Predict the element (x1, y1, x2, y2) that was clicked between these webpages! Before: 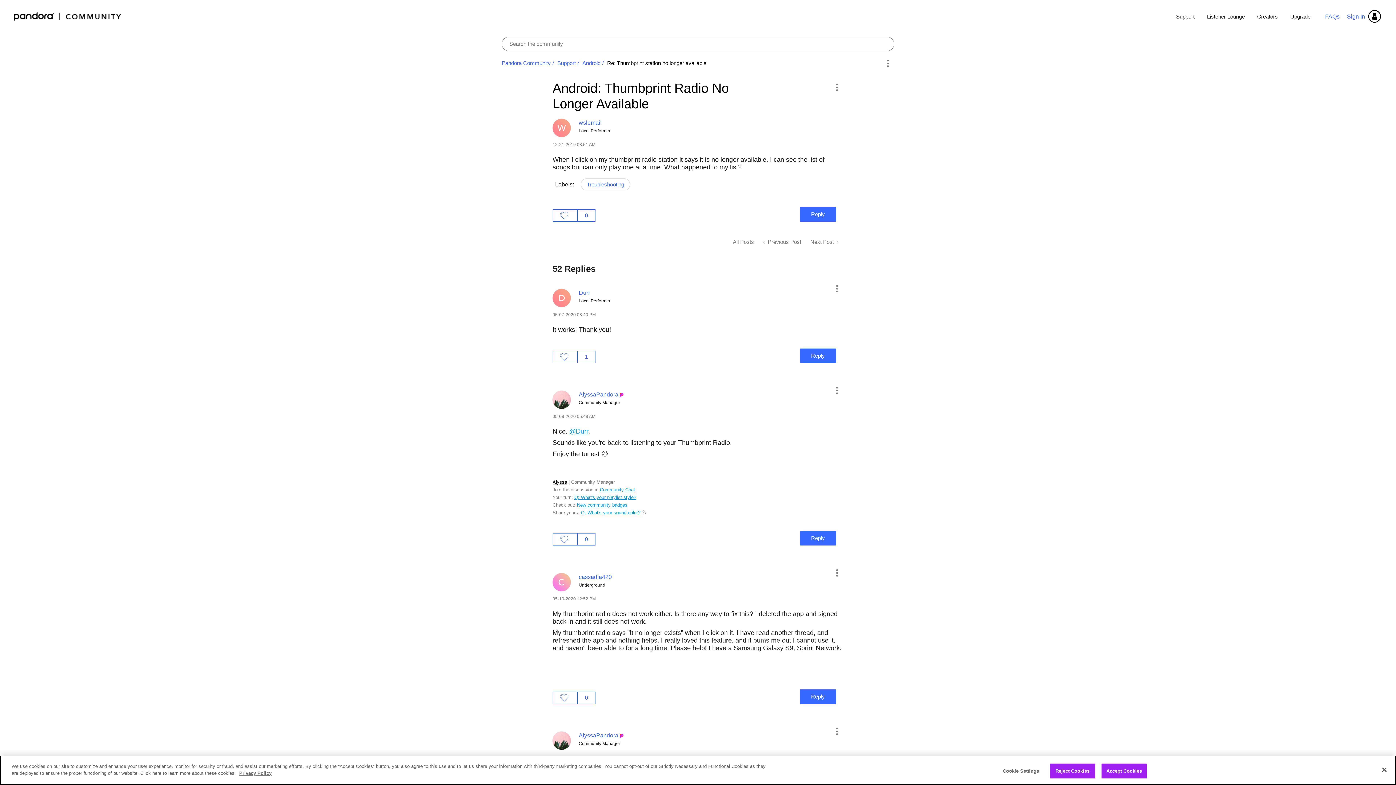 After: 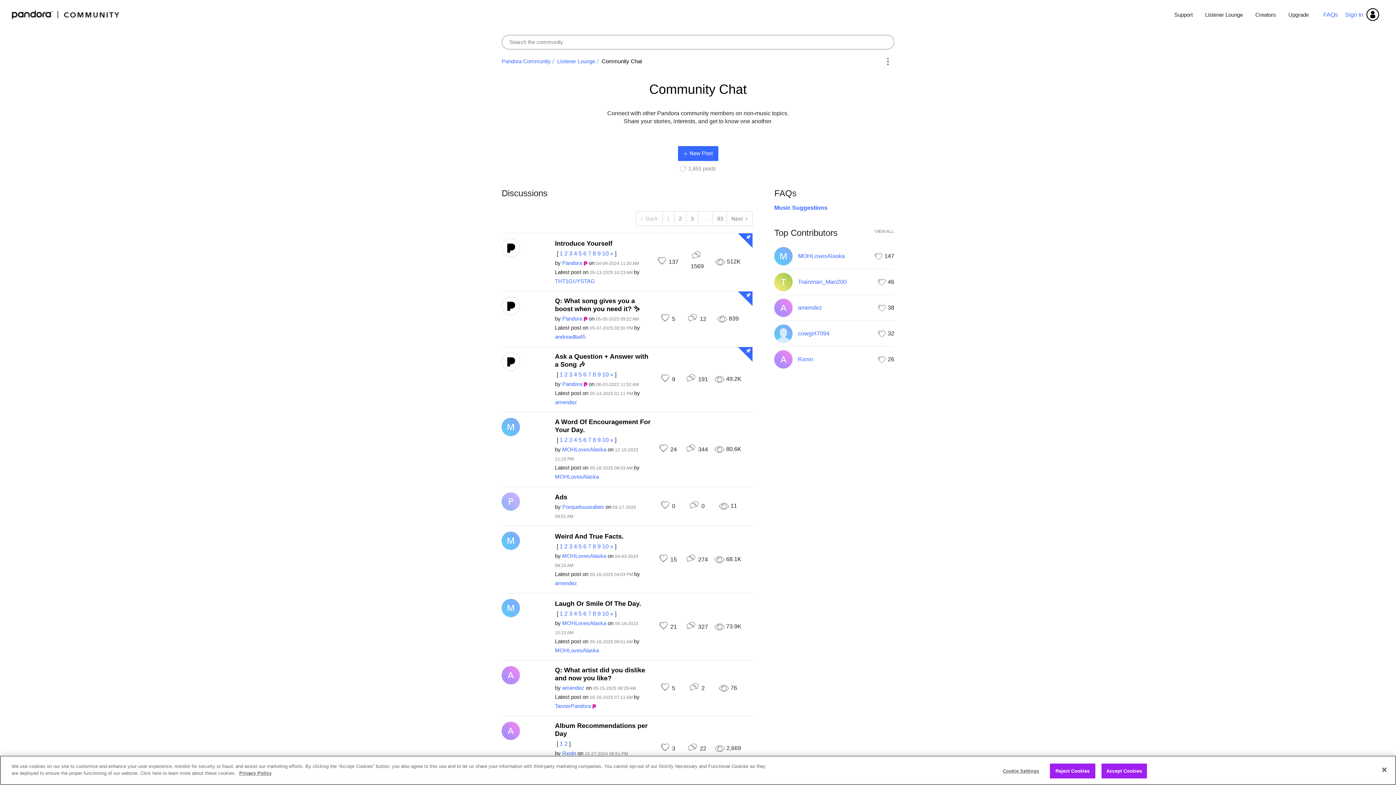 Action: label: Community Chat bbox: (600, 487, 635, 492)